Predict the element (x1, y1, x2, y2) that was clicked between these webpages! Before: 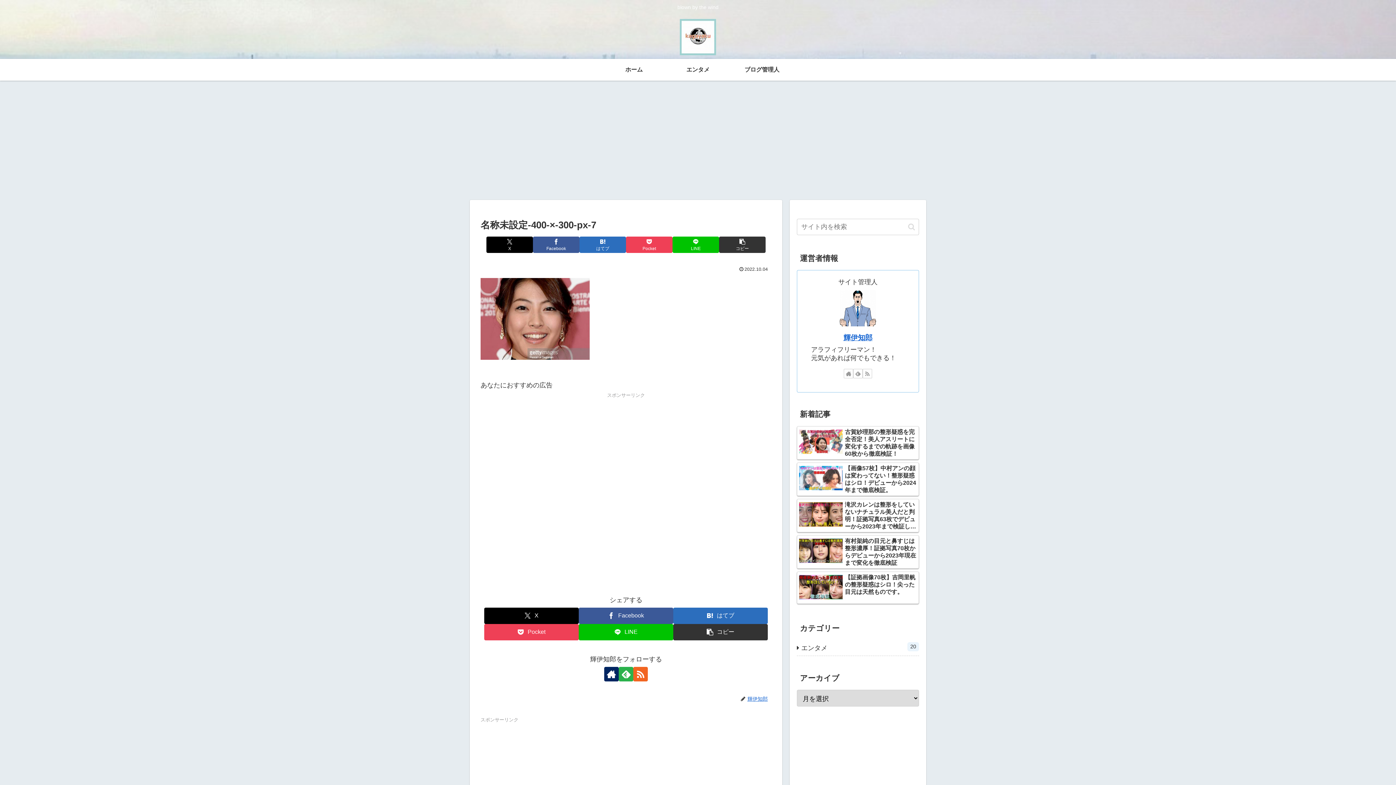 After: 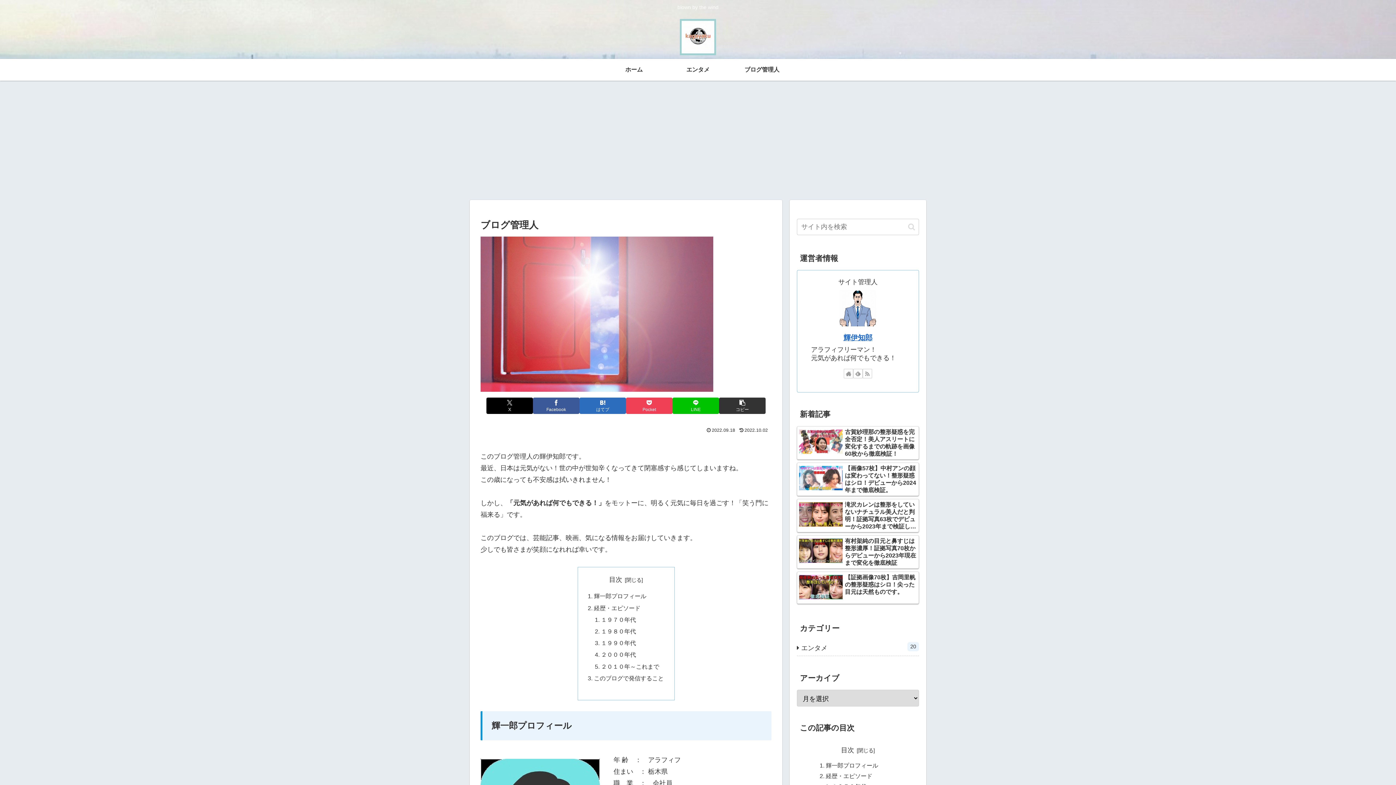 Action: label: 輝伊知郎 bbox: (843, 333, 872, 341)